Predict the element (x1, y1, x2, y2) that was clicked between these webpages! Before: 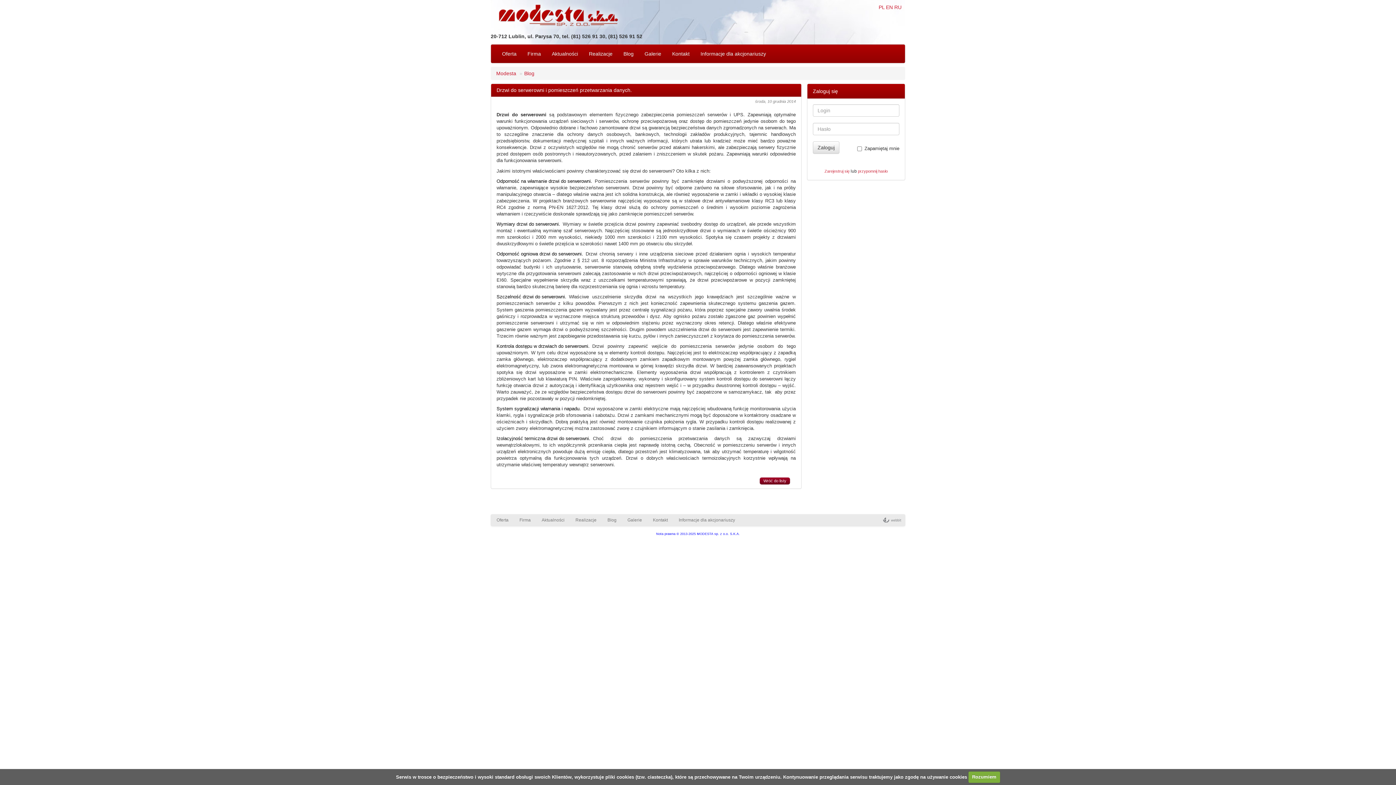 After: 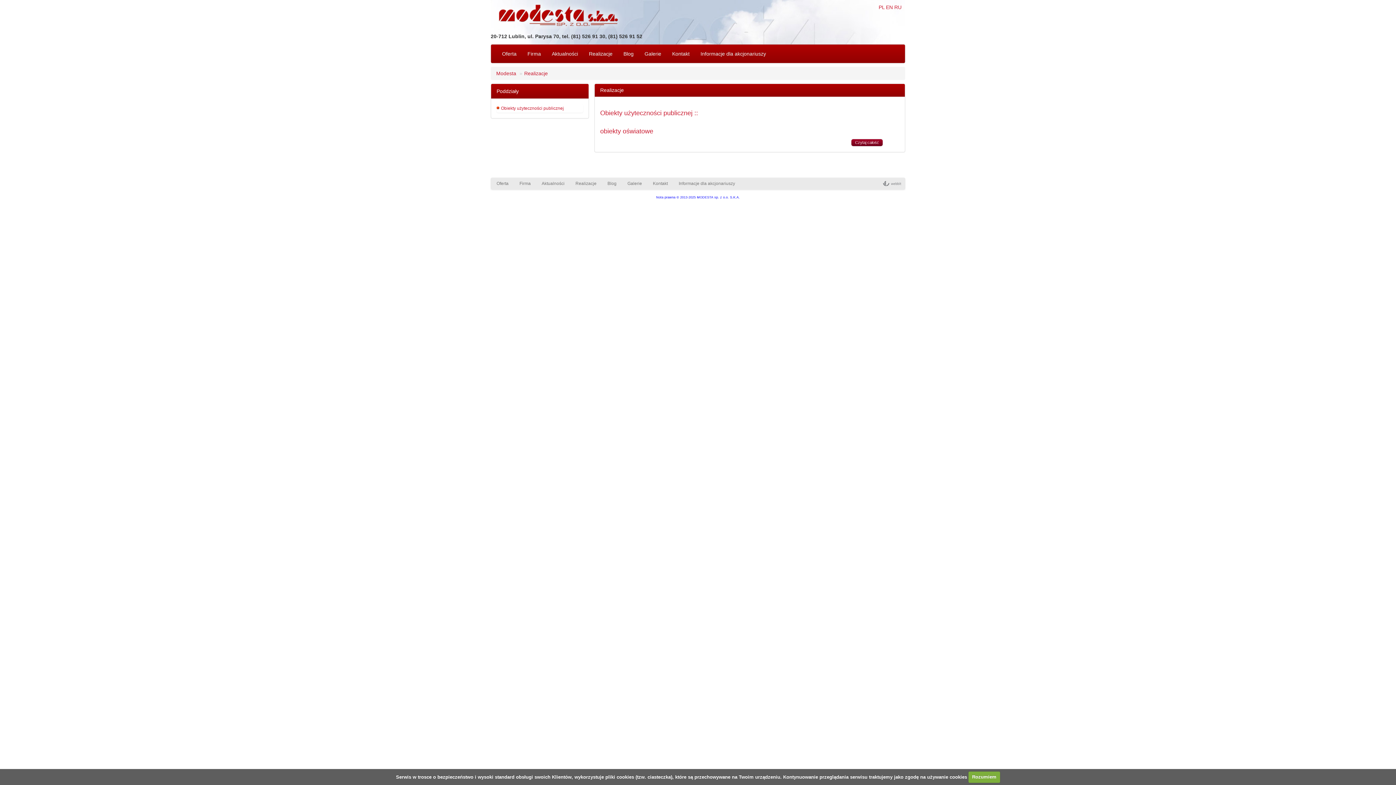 Action: label: Realizacje bbox: (583, 44, 618, 62)